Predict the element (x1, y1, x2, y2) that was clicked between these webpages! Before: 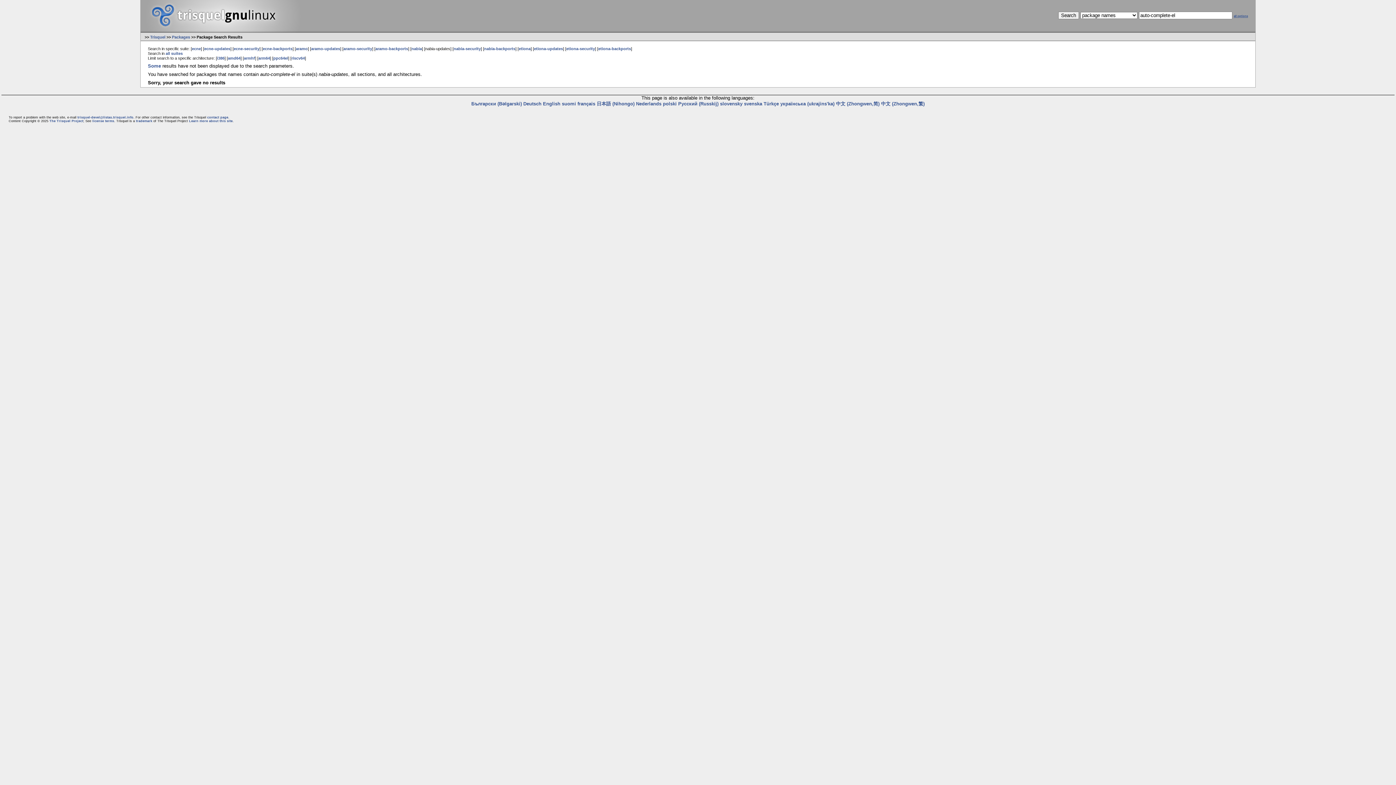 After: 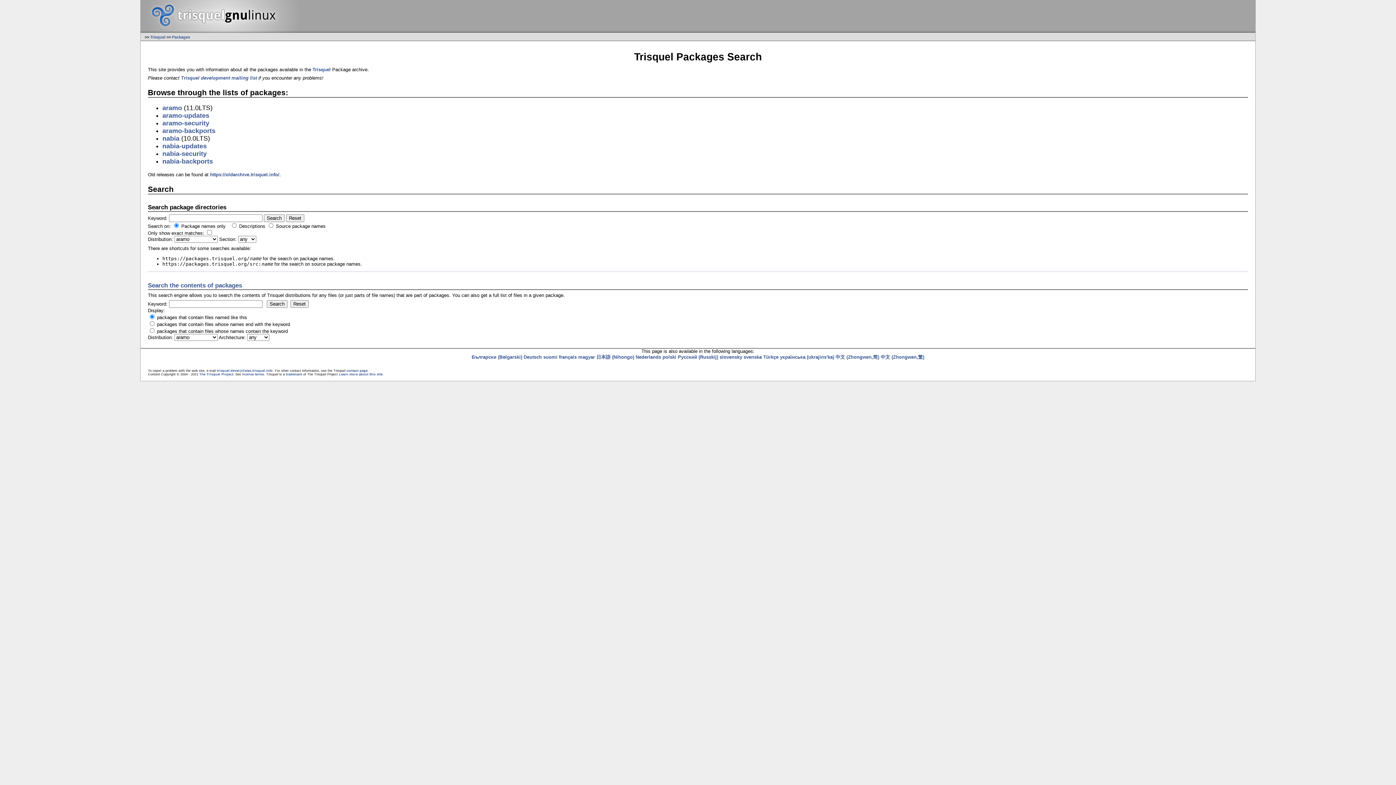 Action: label: all options bbox: (1234, 14, 1248, 17)